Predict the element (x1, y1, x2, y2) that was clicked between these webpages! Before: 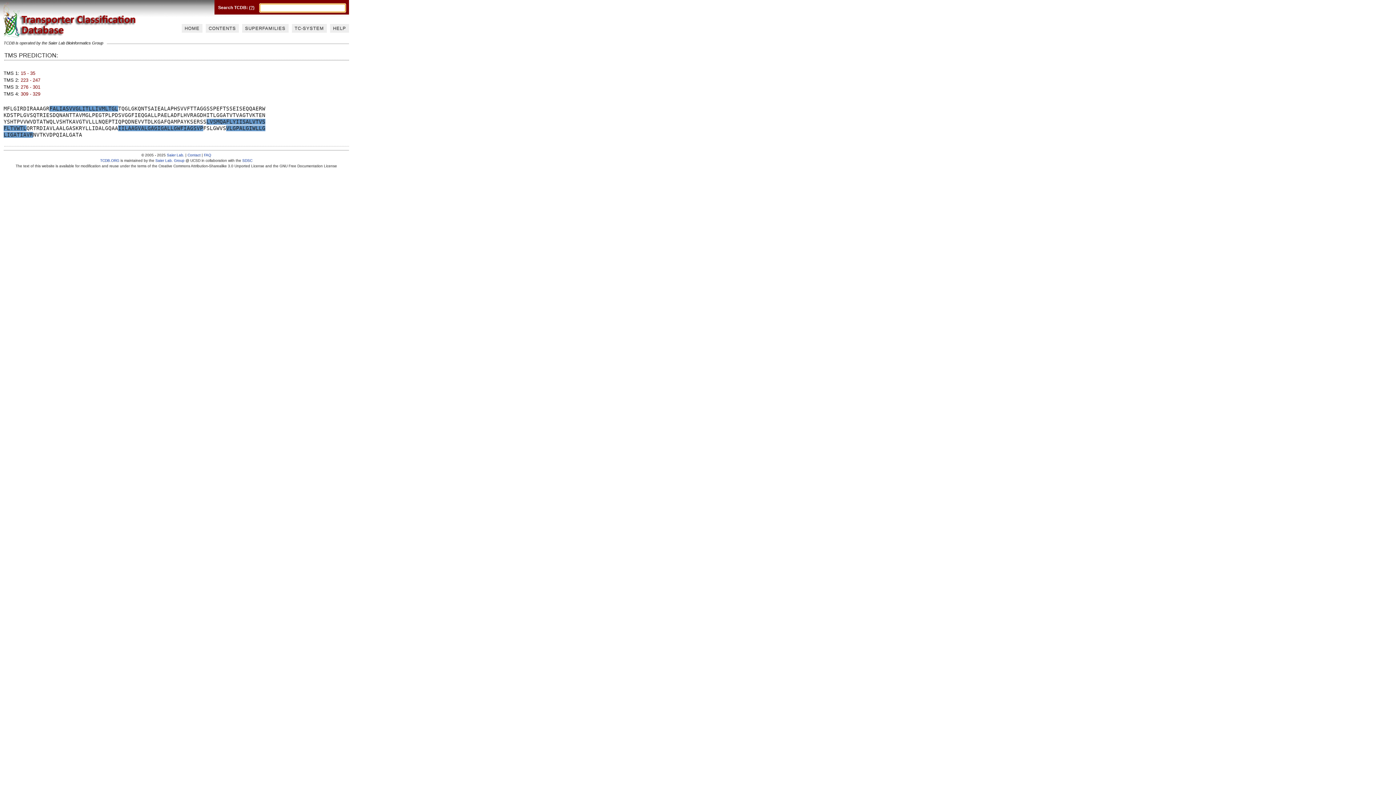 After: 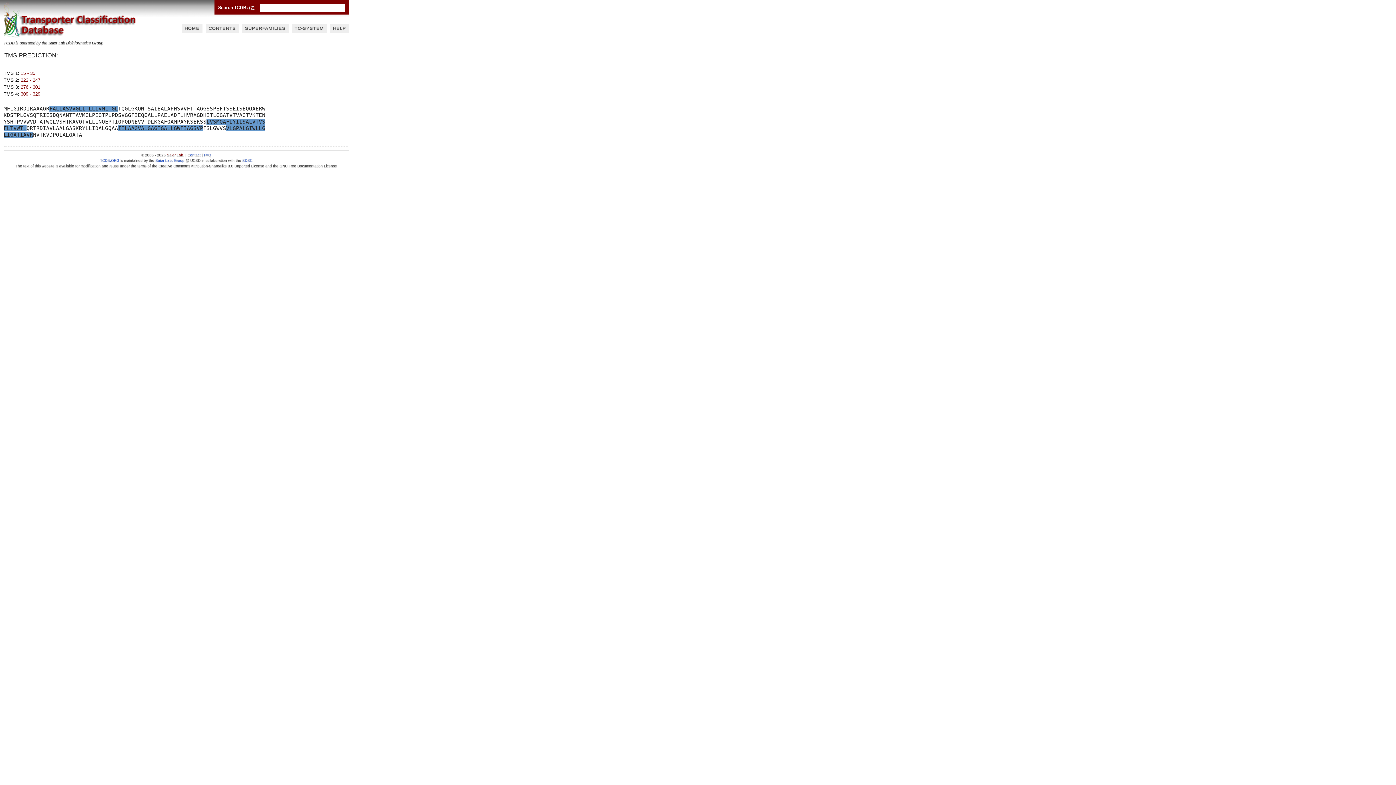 Action: label: Saier Lab. bbox: (166, 152, 184, 156)